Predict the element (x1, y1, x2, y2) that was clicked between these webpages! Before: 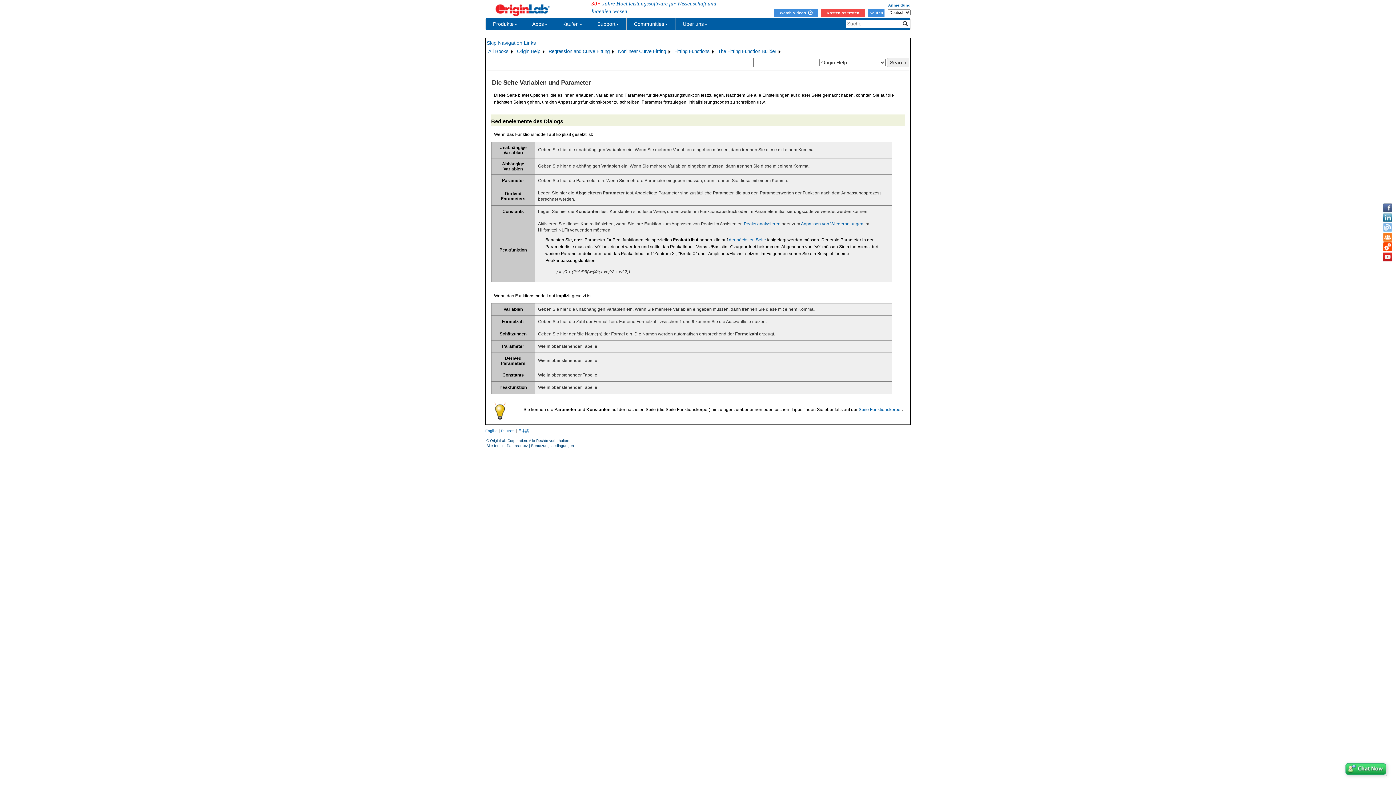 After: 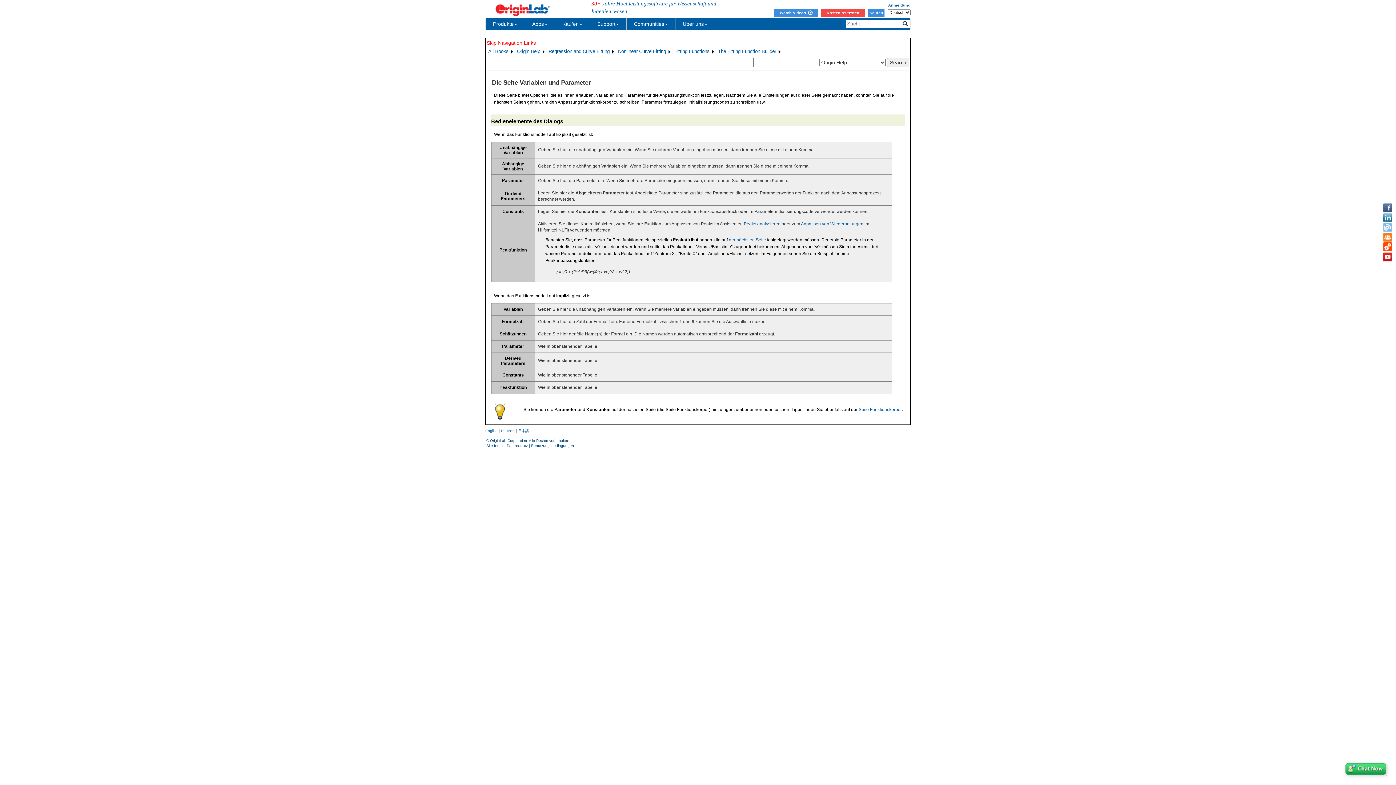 Action: bbox: (486, 40, 536, 45) label: Skip Navigation Links